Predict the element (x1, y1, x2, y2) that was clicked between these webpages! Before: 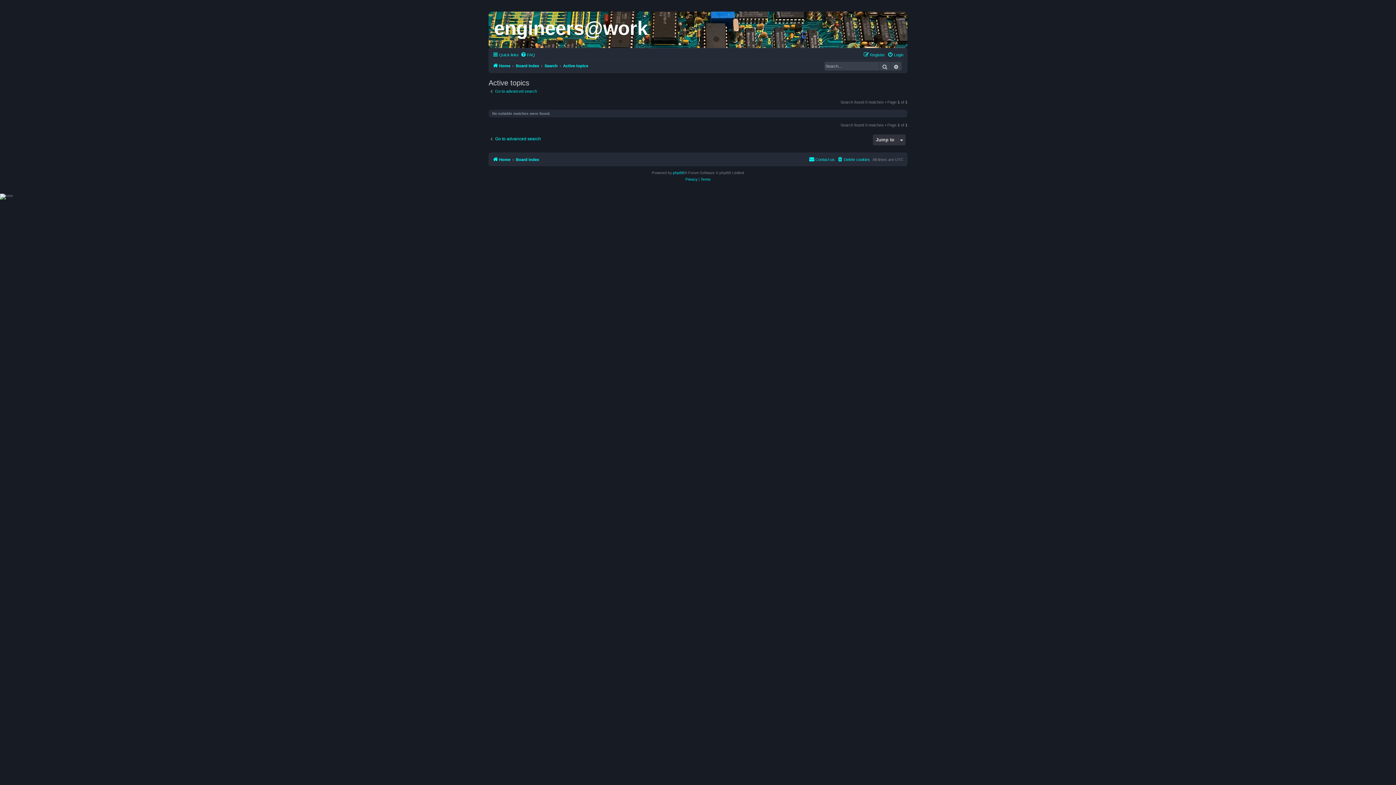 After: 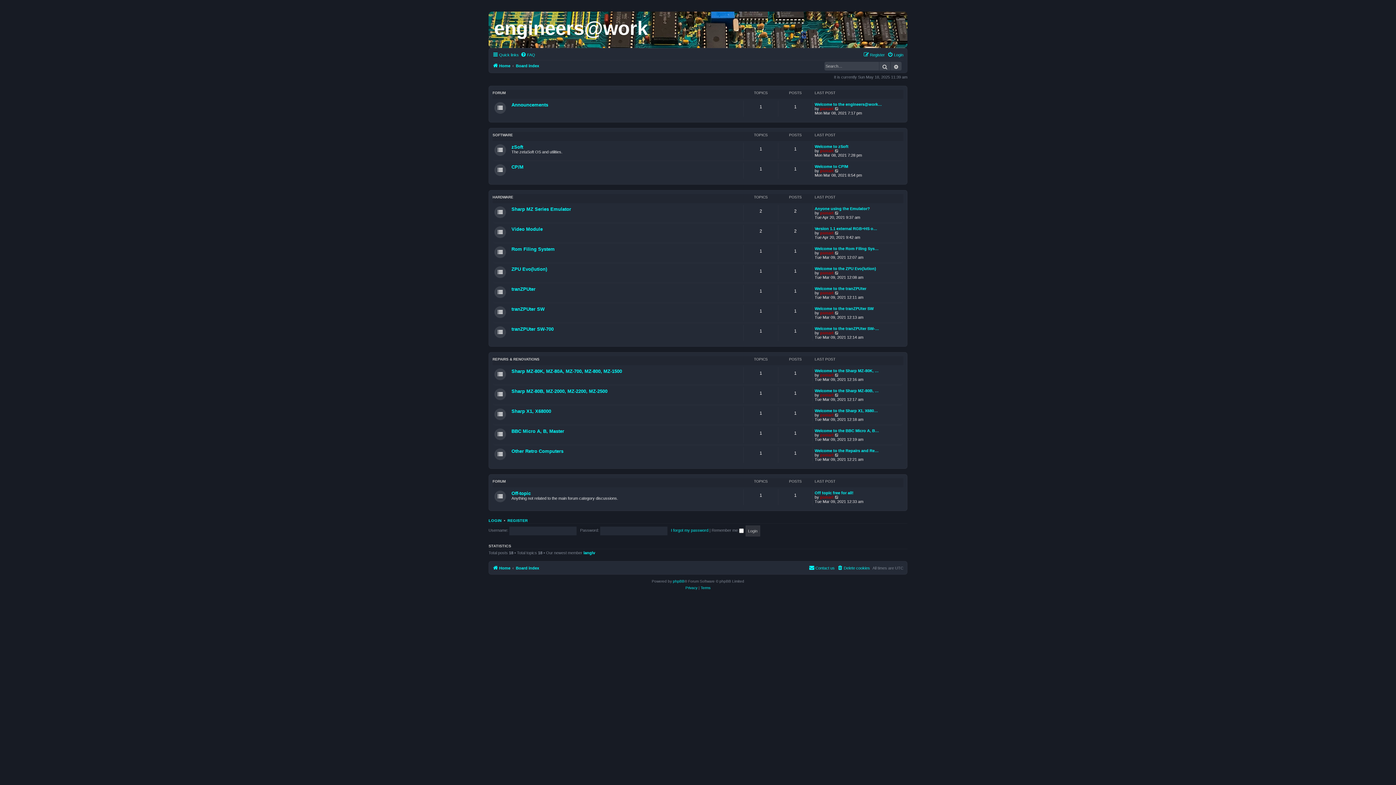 Action: label: Board index bbox: (516, 61, 539, 70)